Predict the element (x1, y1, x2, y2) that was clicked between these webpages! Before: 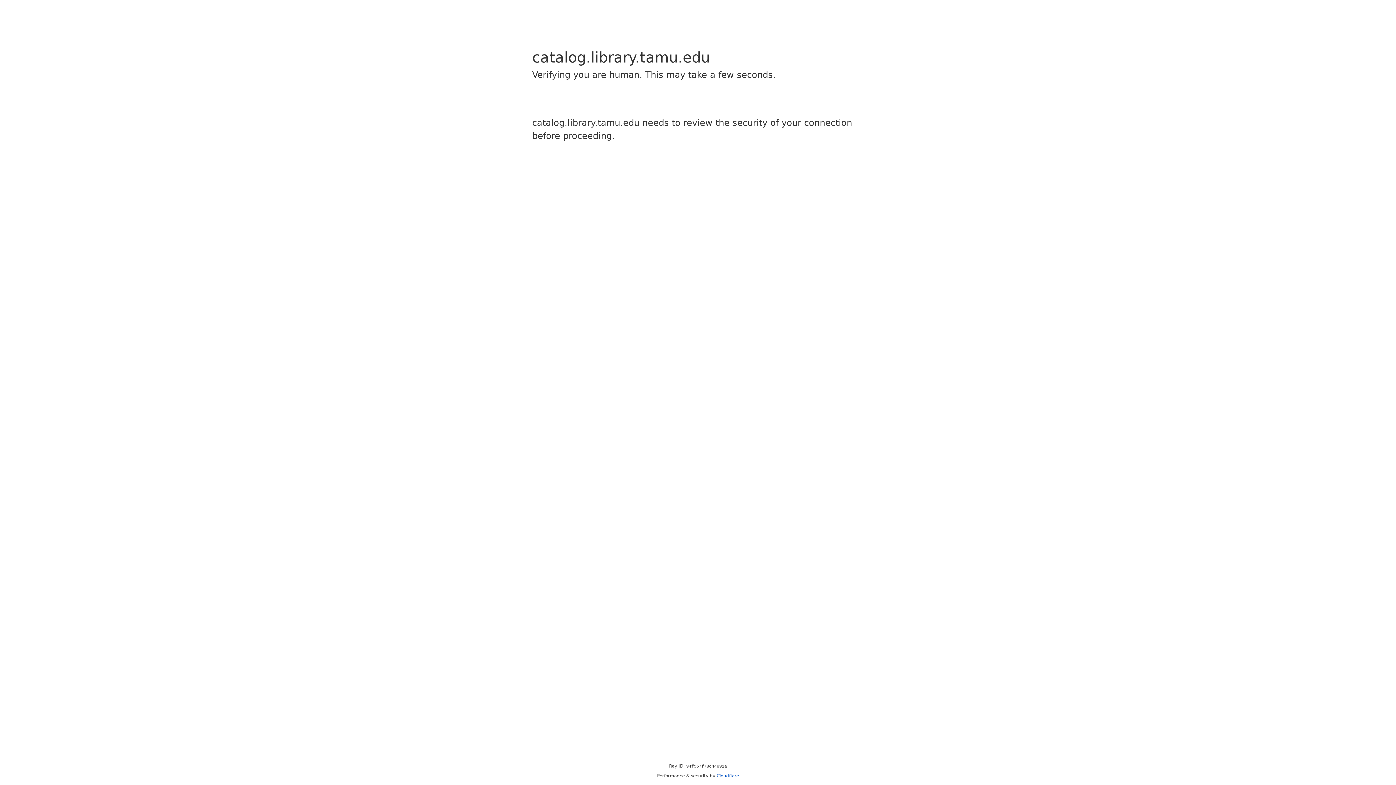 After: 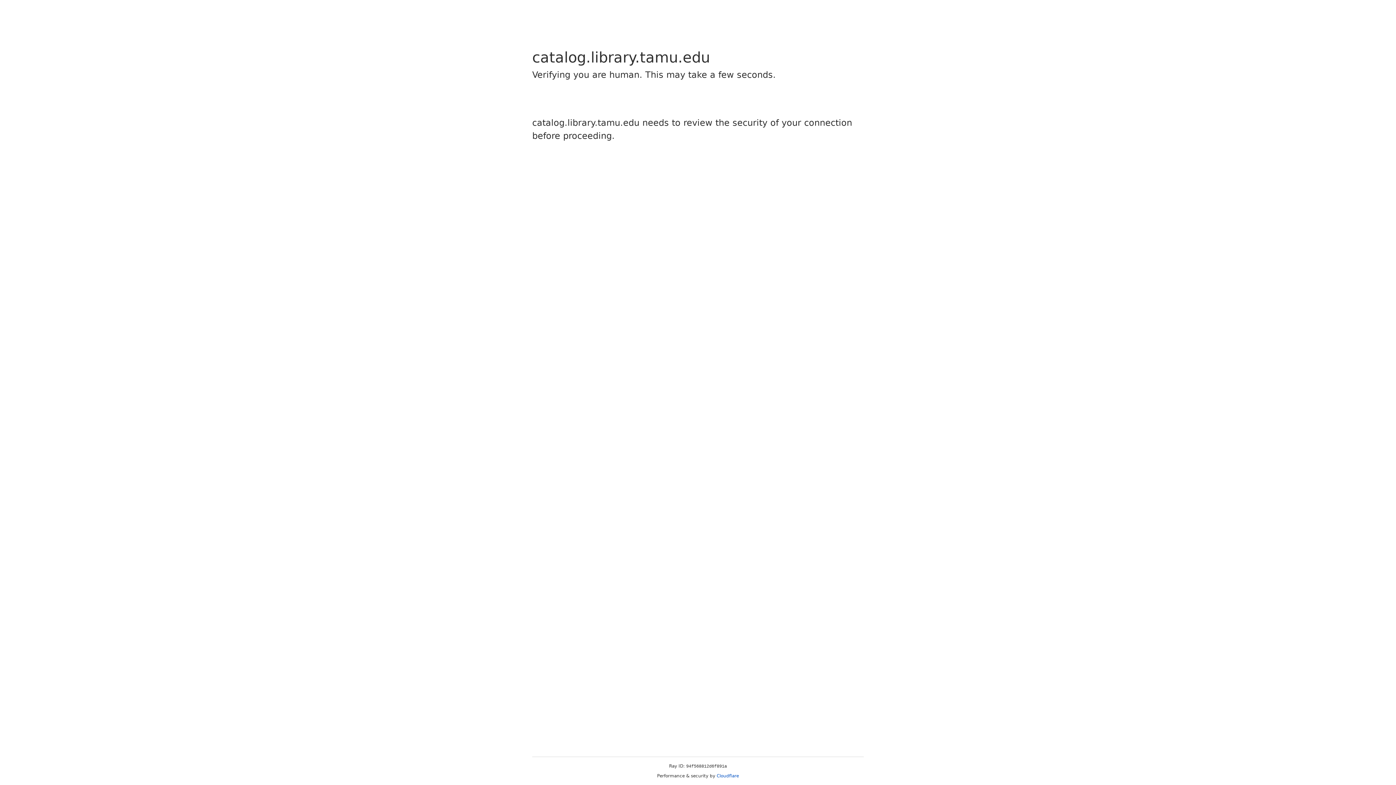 Action: bbox: (716, 773, 739, 778) label: Cloudflare